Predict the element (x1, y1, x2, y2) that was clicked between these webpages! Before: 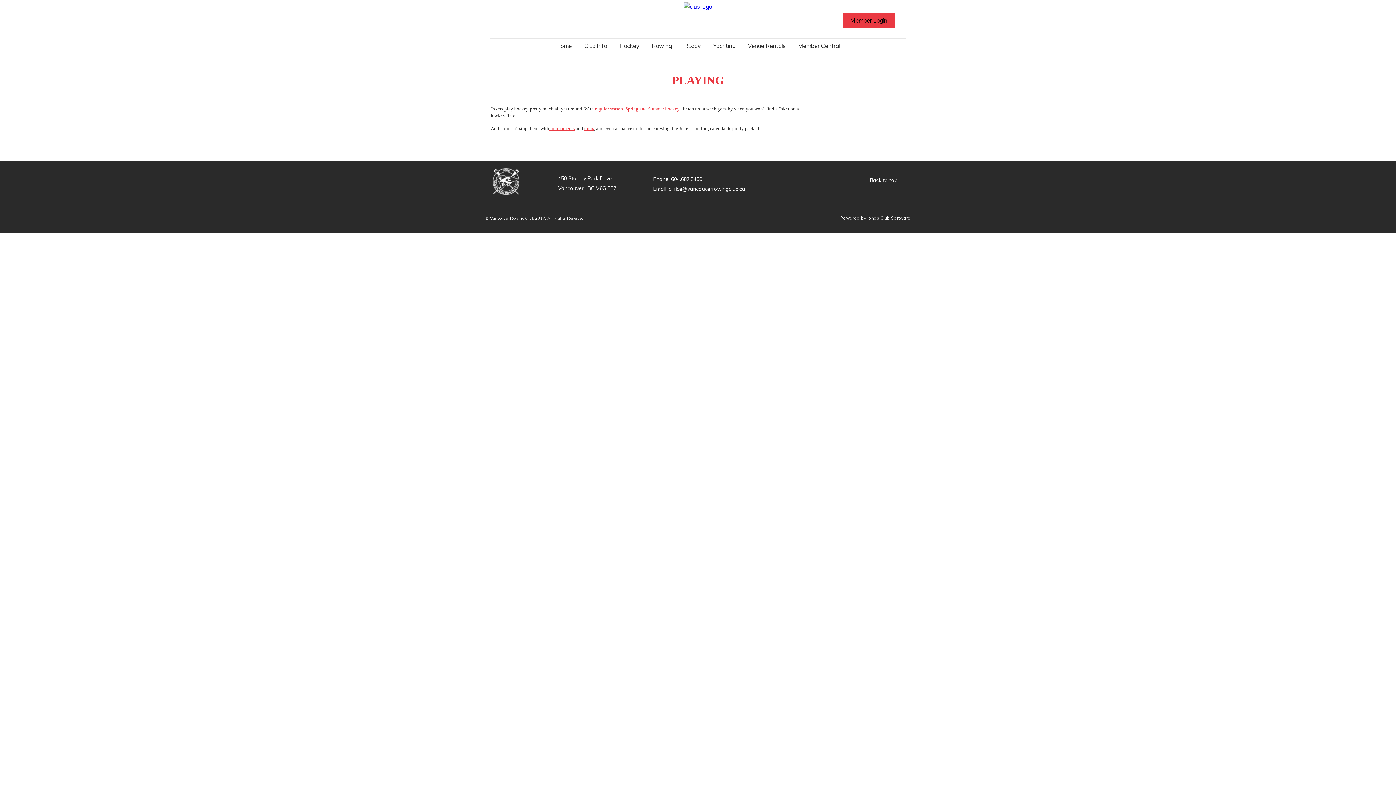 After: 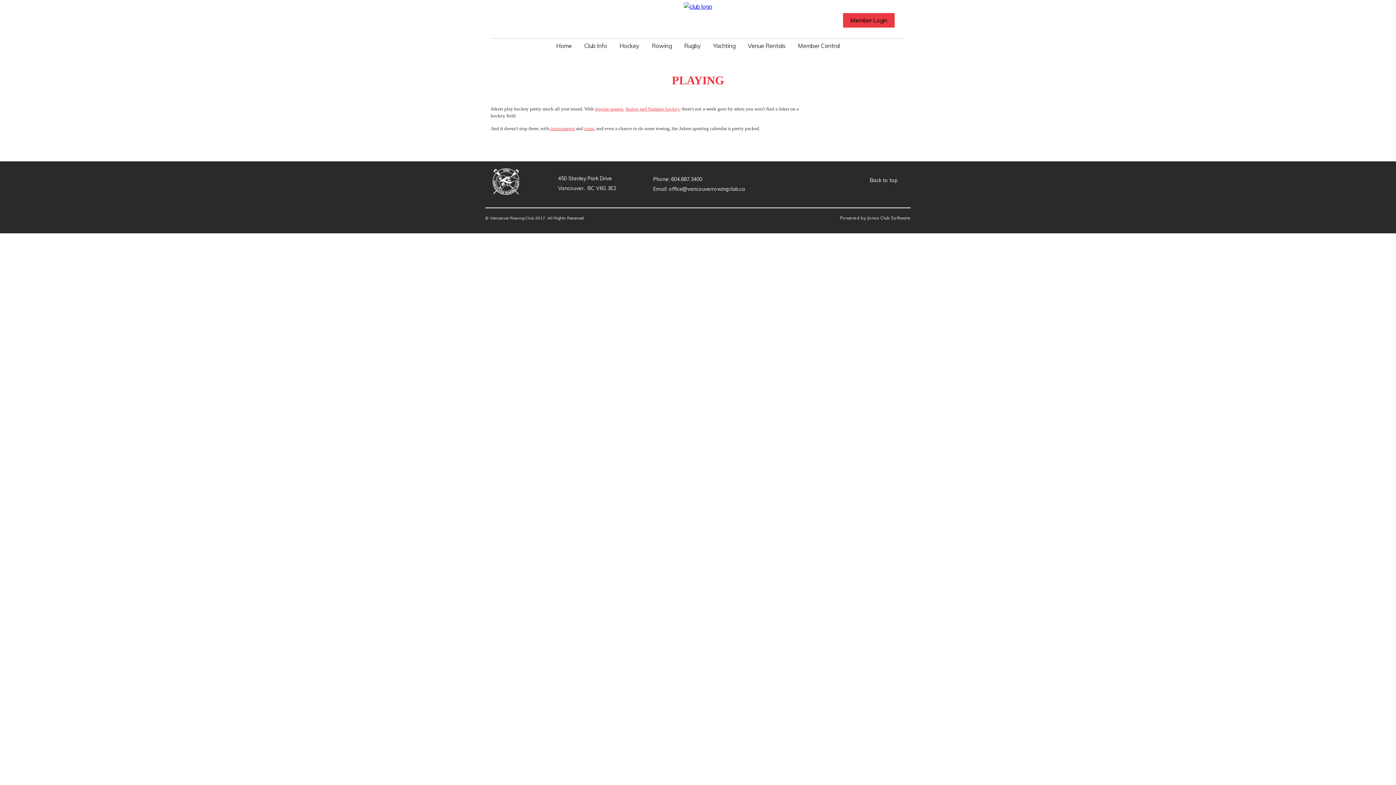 Action: bbox: (684, 2, 712, 10)